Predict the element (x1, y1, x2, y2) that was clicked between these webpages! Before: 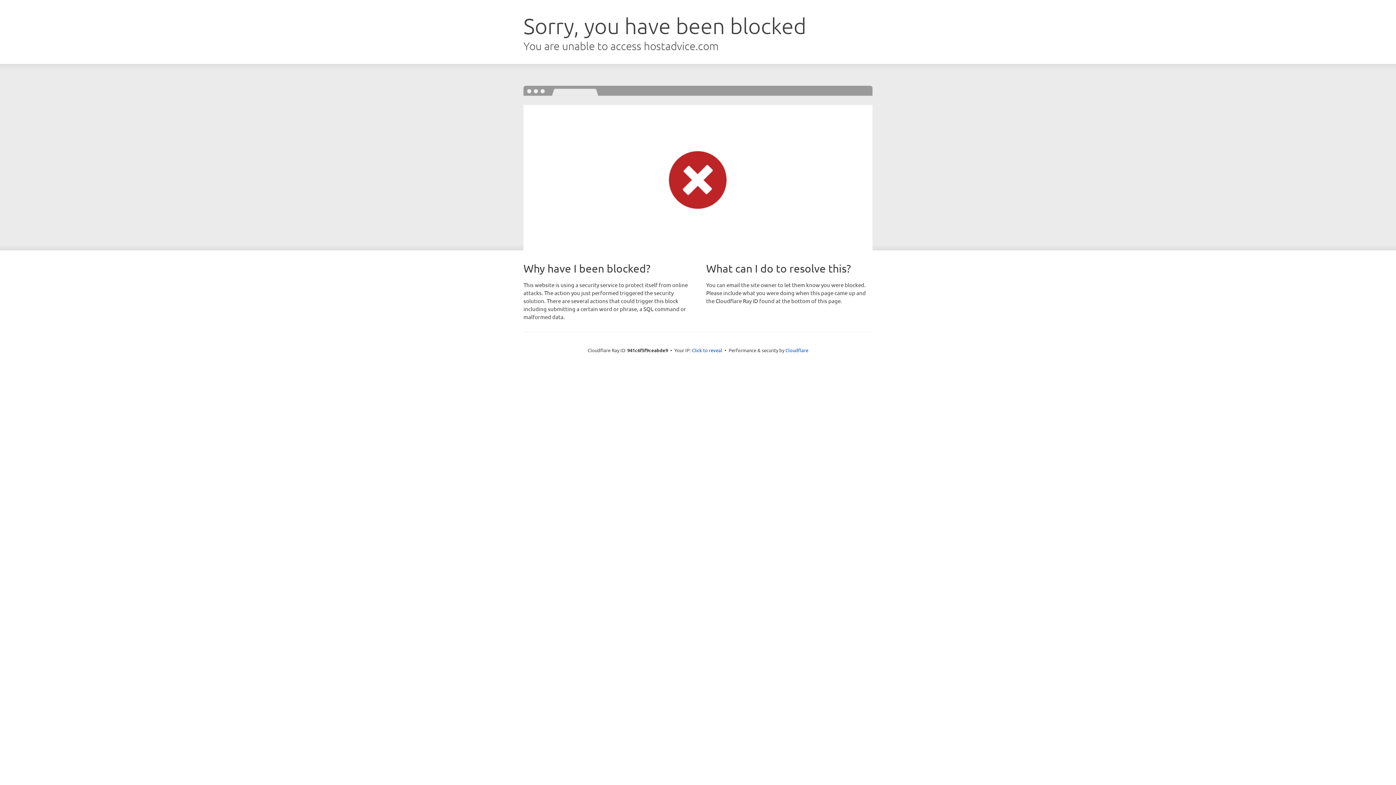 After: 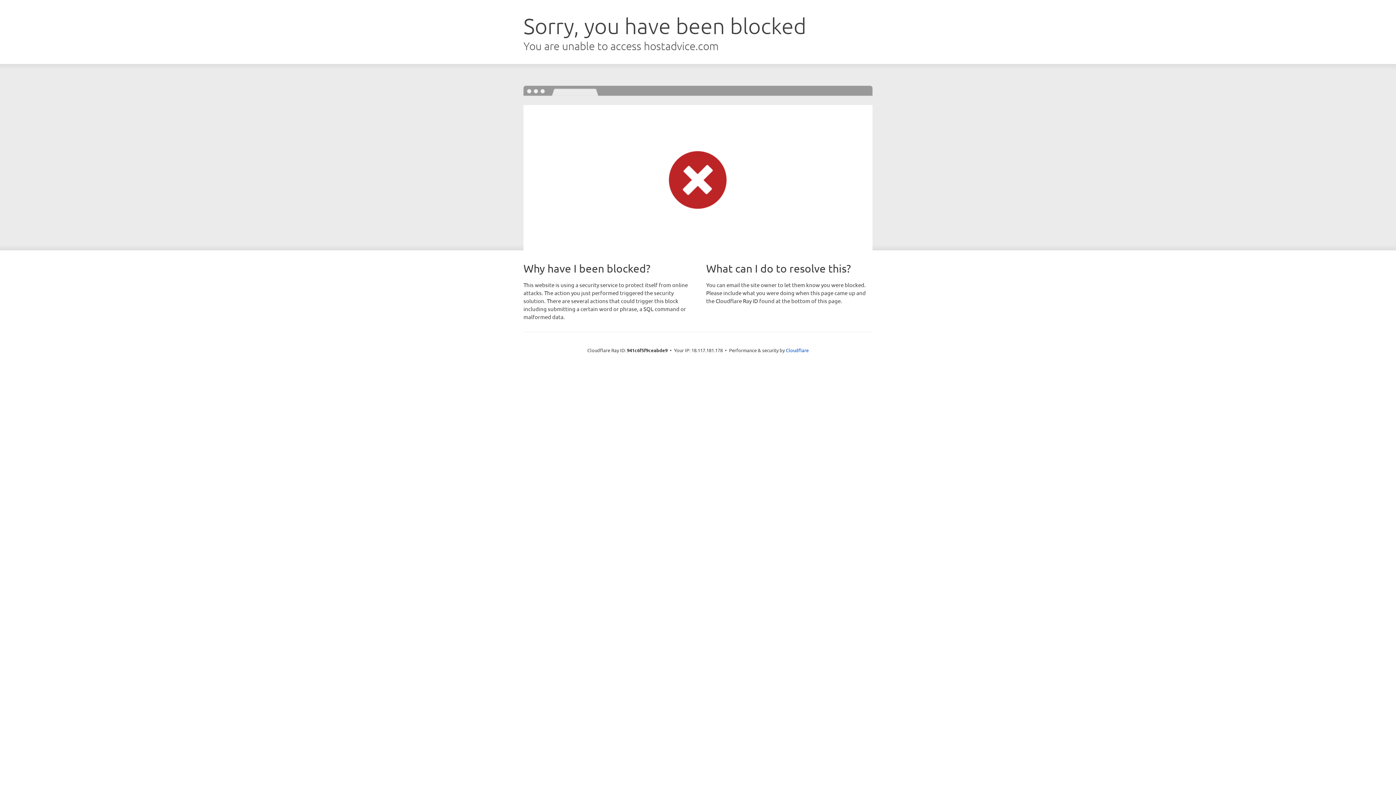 Action: label: Click to reveal bbox: (692, 346, 722, 353)